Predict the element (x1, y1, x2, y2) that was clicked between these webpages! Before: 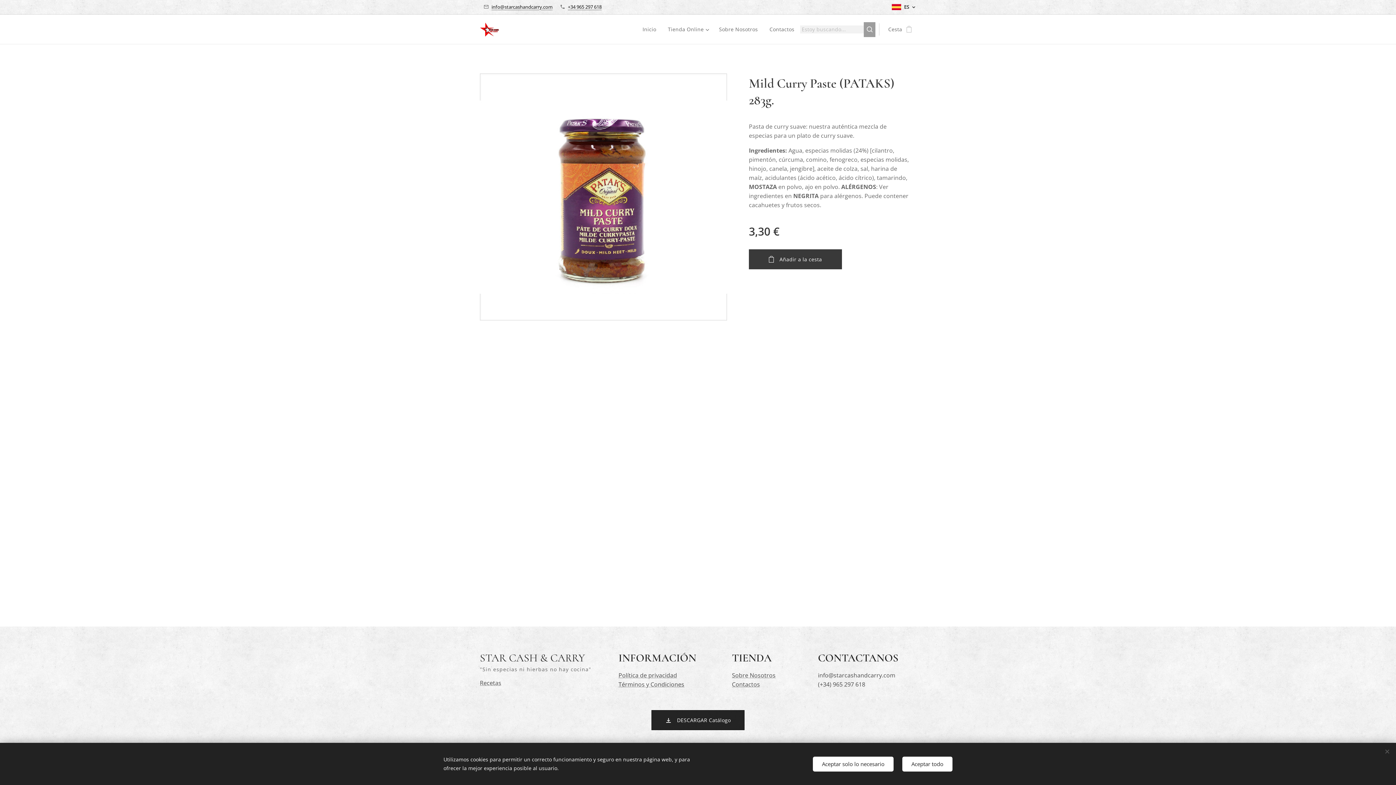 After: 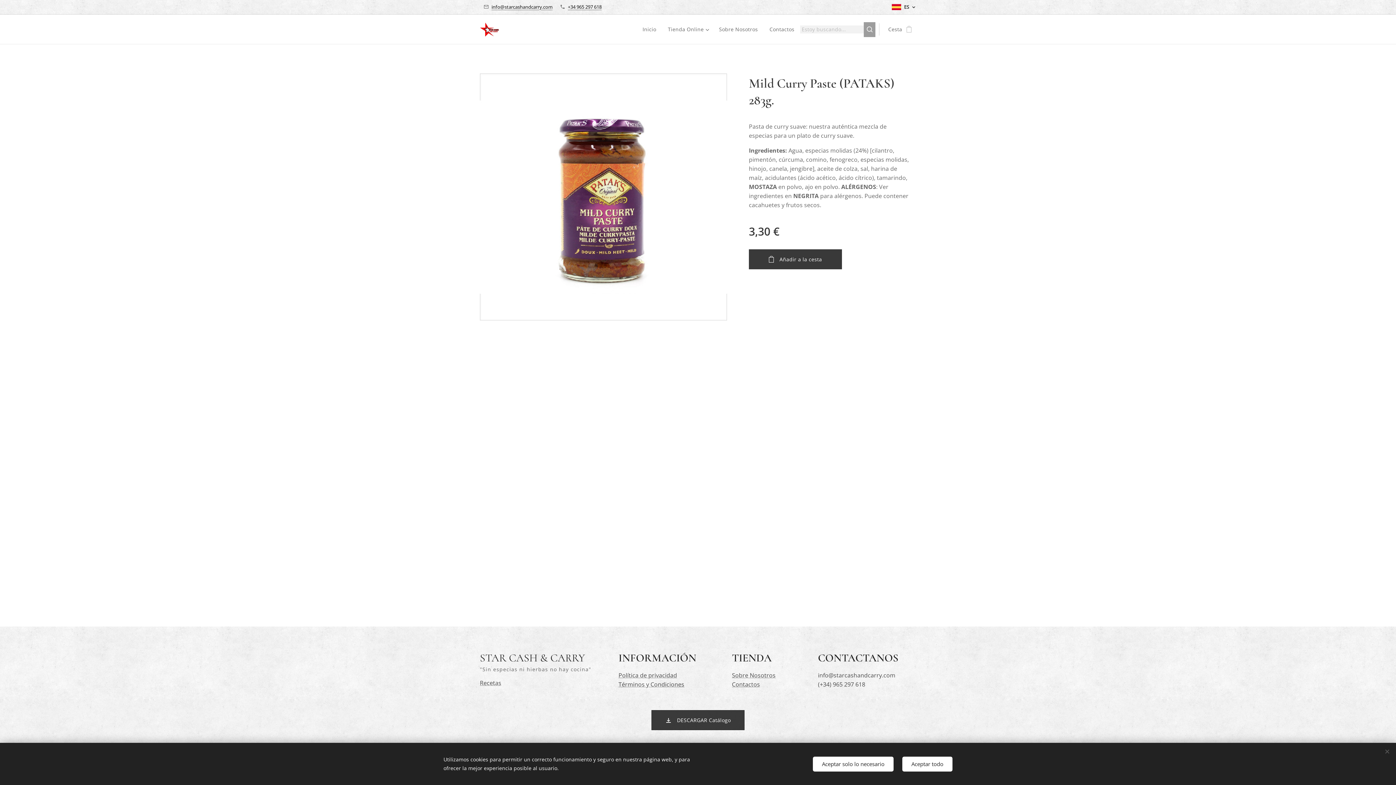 Action: bbox: (651, 710, 744, 730) label:  DESCARGAR Catálogo